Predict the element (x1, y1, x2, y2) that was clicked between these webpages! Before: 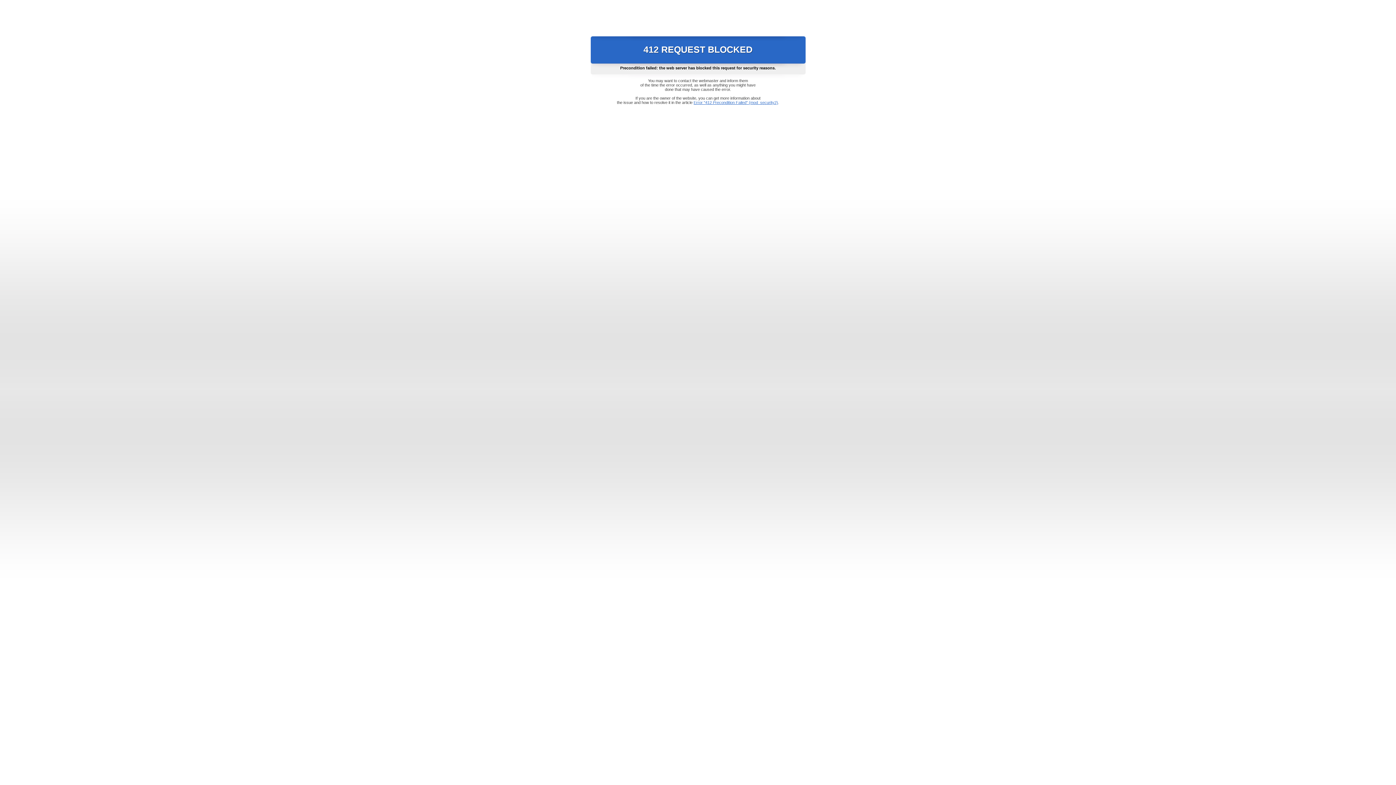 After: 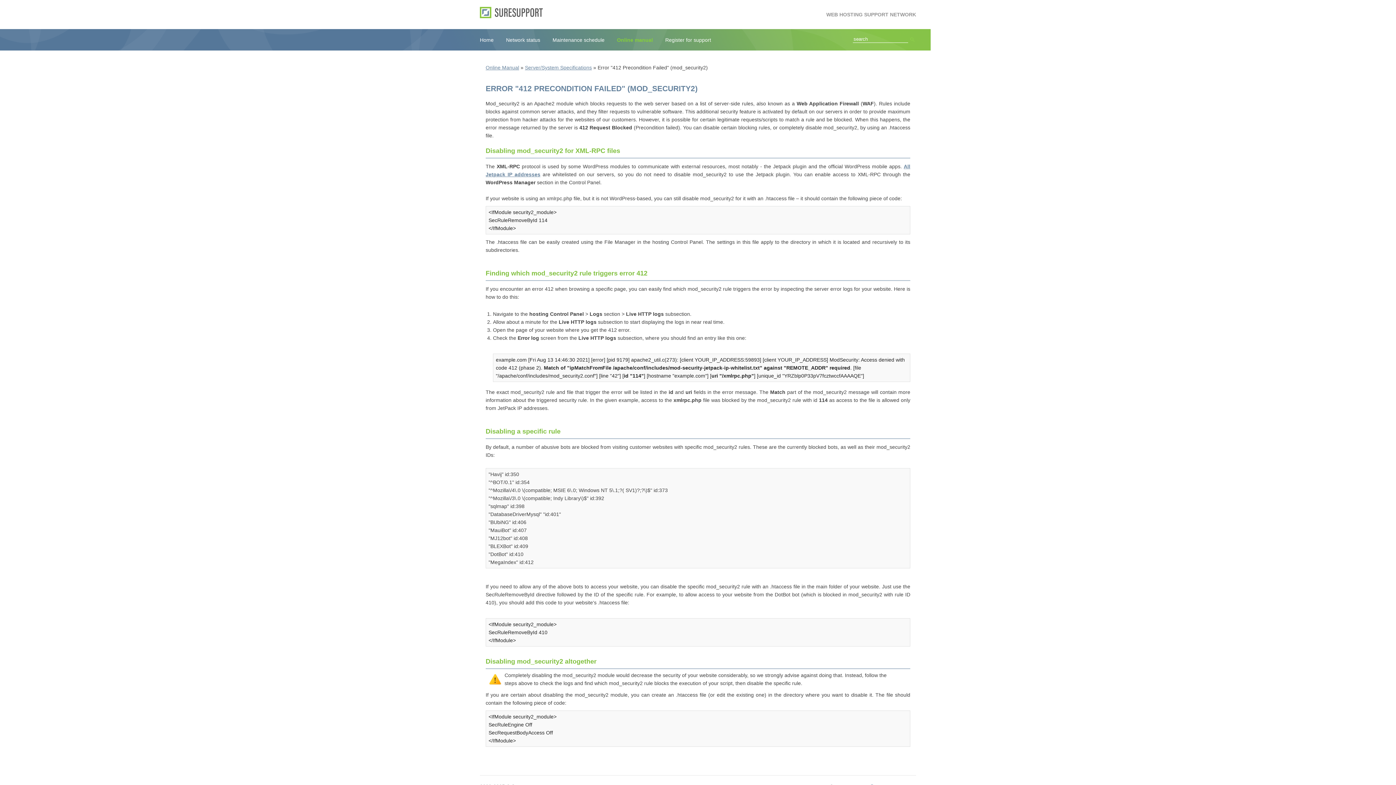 Action: label: Error "412 Precondition Failed" (mod_security2) bbox: (693, 100, 778, 104)